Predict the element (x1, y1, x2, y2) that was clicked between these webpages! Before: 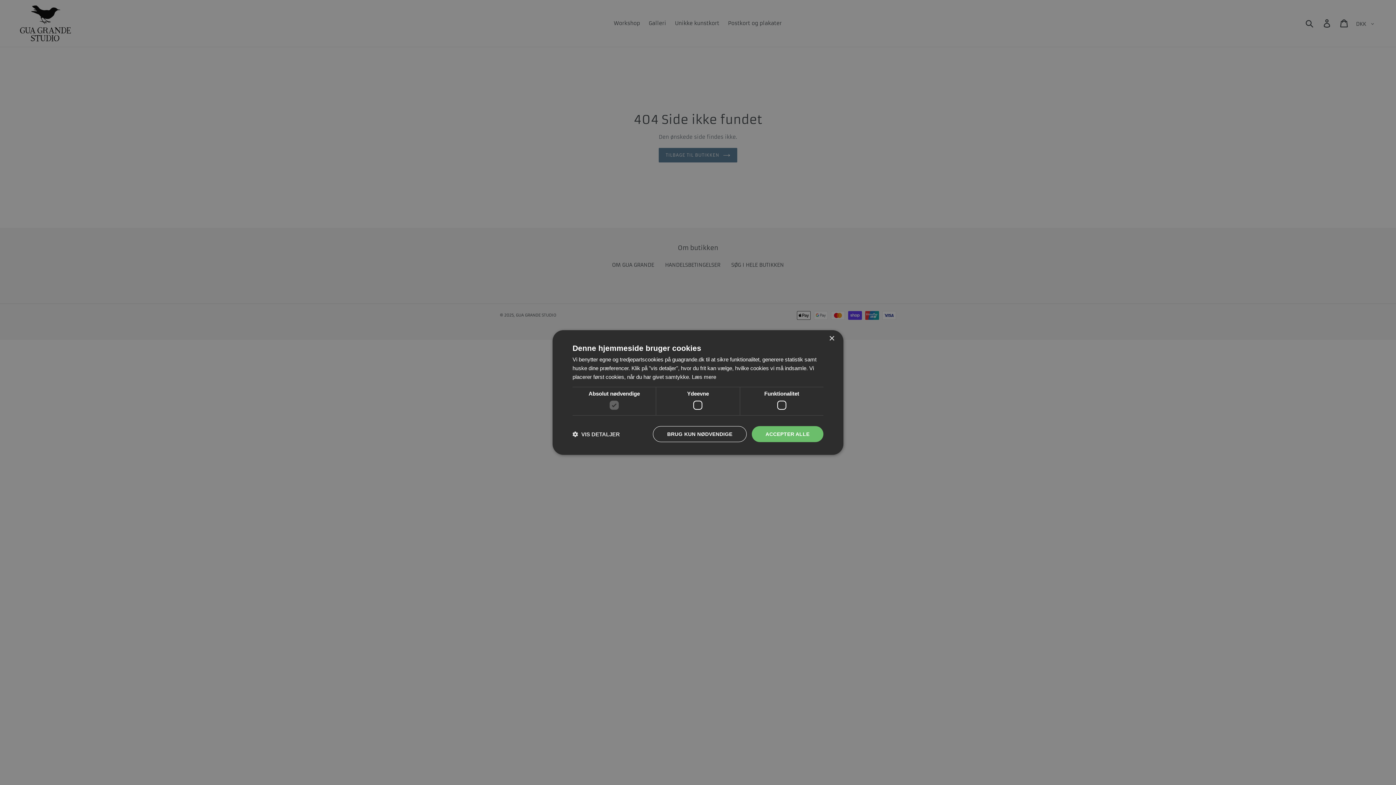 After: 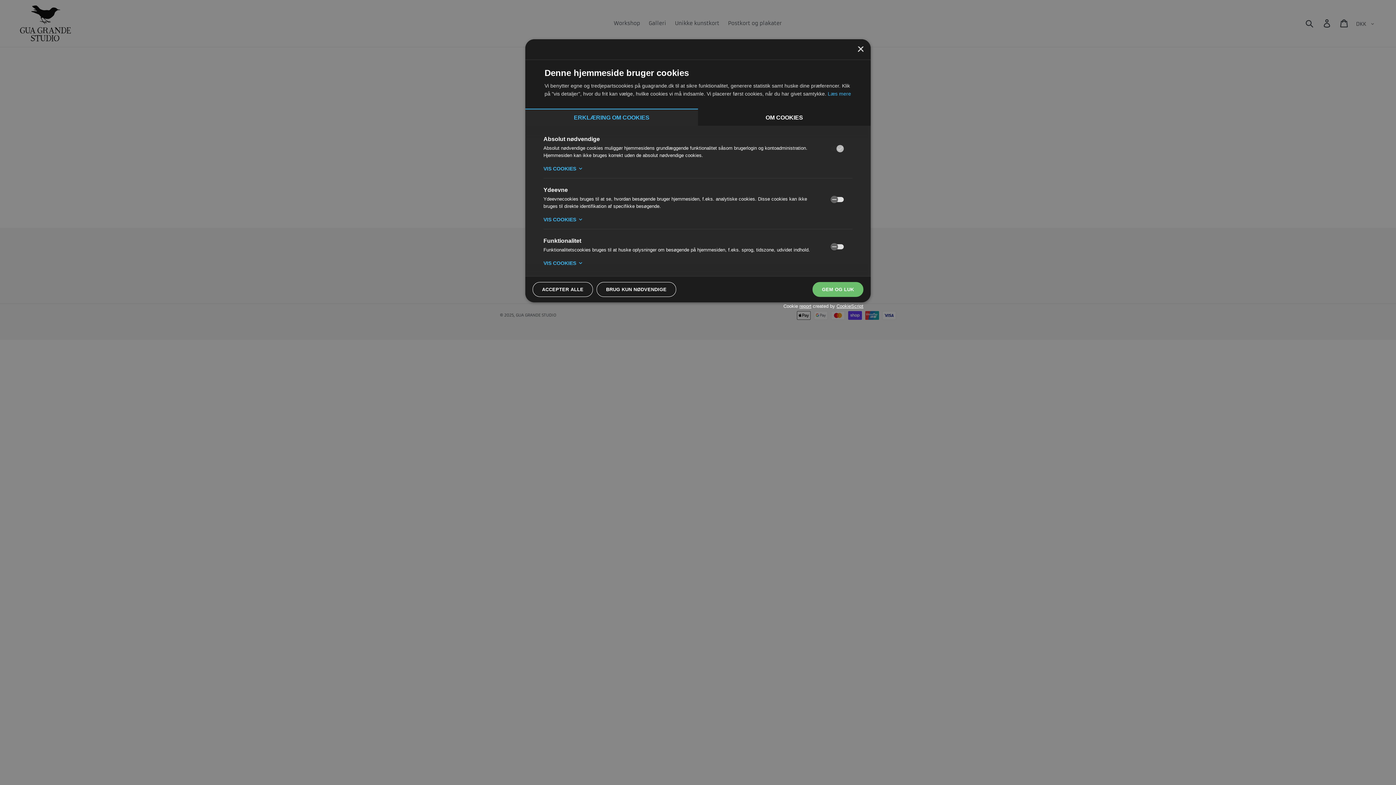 Action: bbox: (572, 430, 620, 437) label:  VIS DETALJER